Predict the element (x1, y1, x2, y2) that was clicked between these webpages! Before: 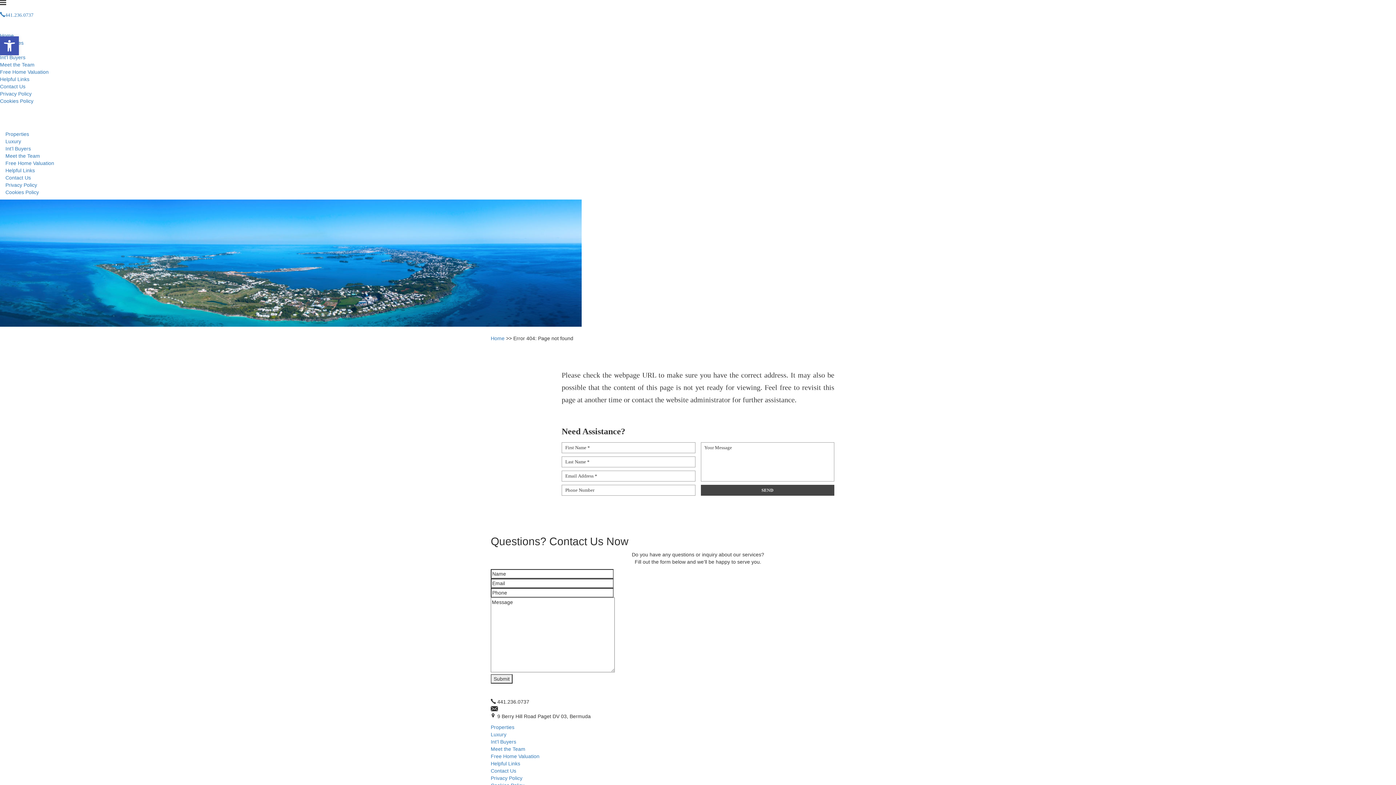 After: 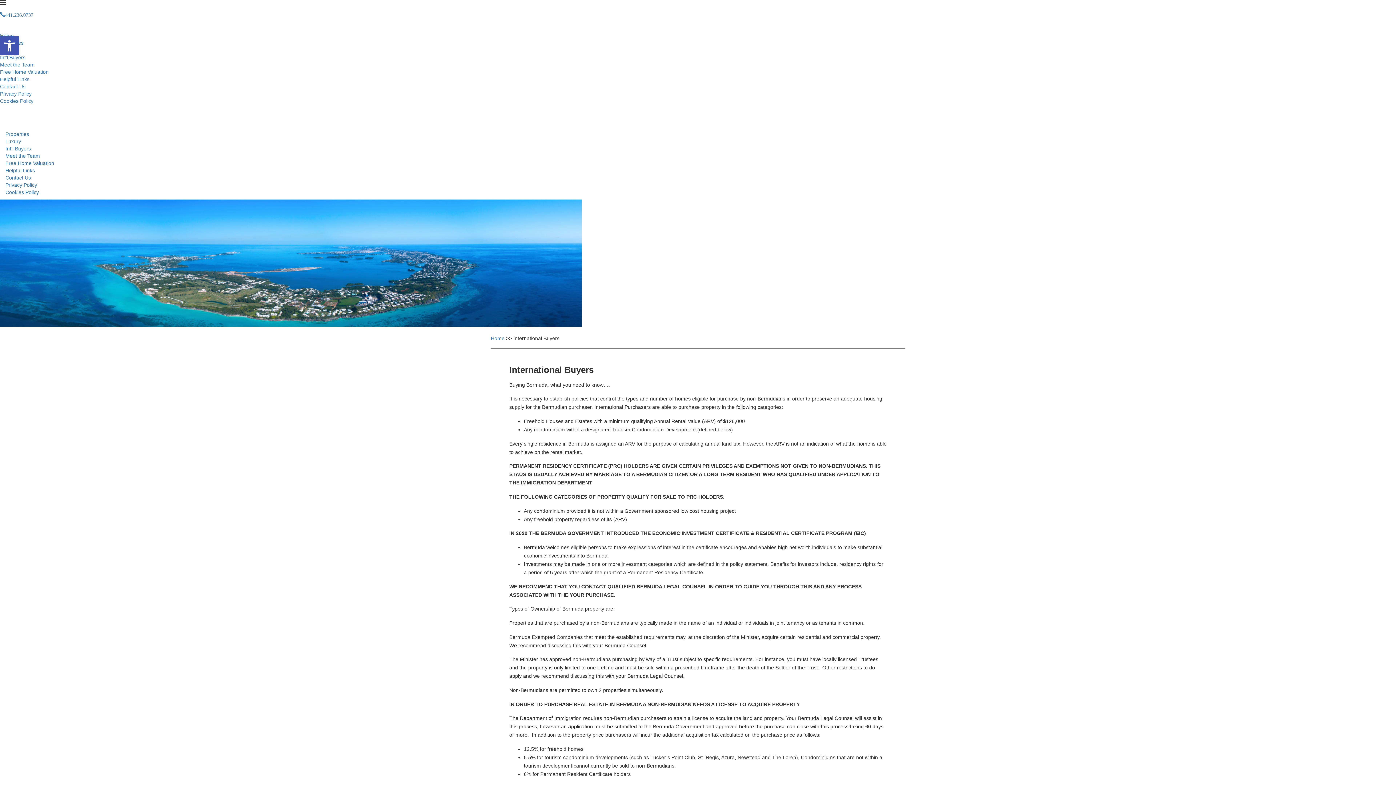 Action: label: Int’l Buyers bbox: (5, 145, 30, 151)